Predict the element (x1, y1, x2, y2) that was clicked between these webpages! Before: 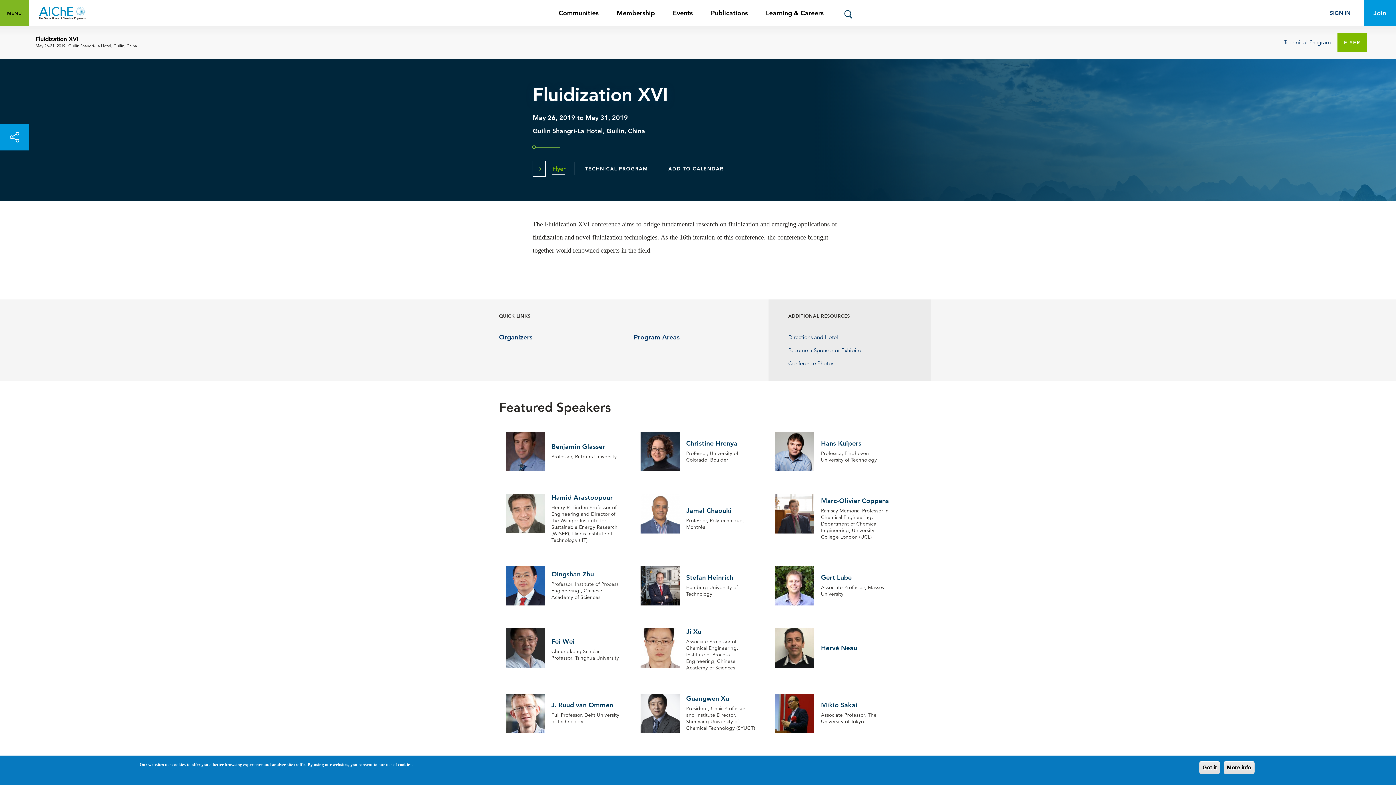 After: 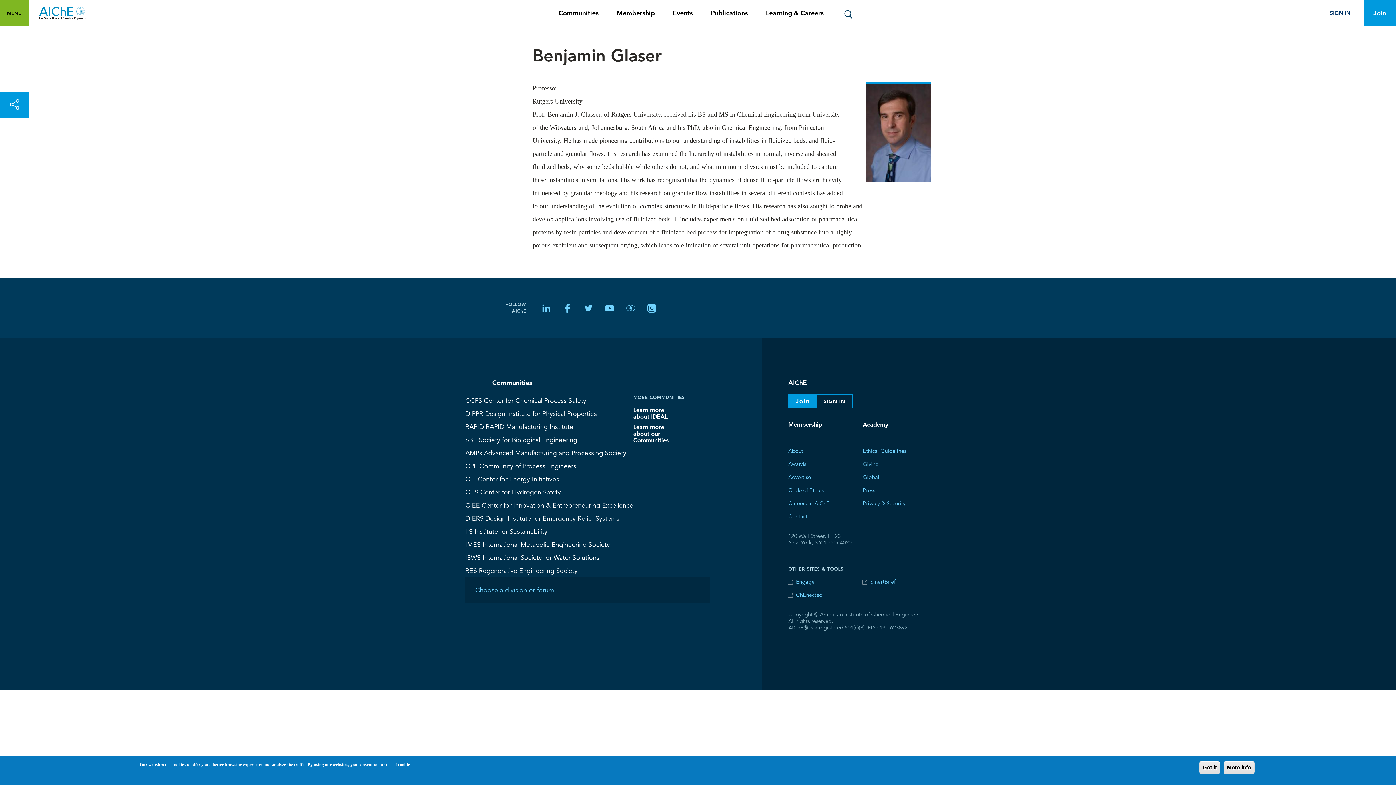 Action: bbox: (499, 424, 627, 479) label: Benjamin Glasser
Professor, Rutgers University